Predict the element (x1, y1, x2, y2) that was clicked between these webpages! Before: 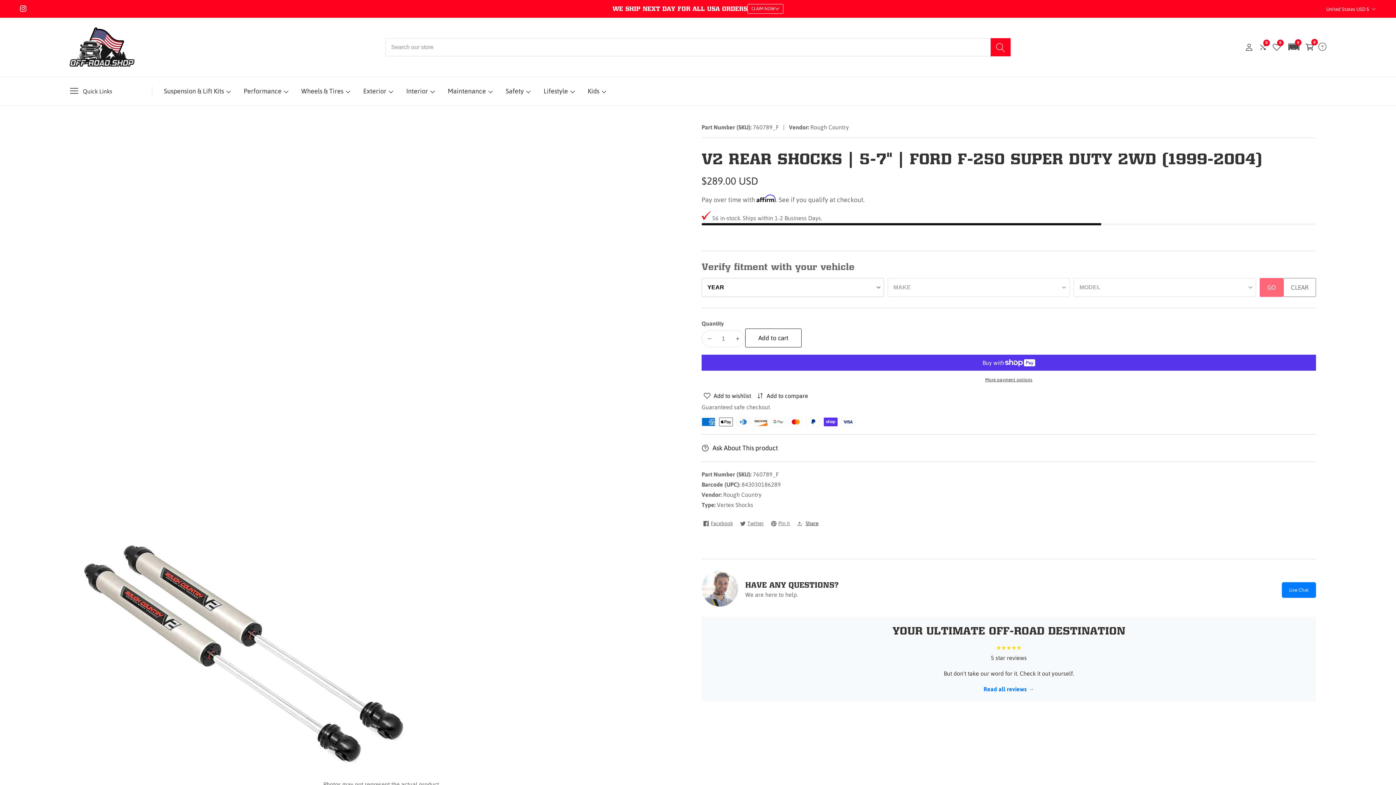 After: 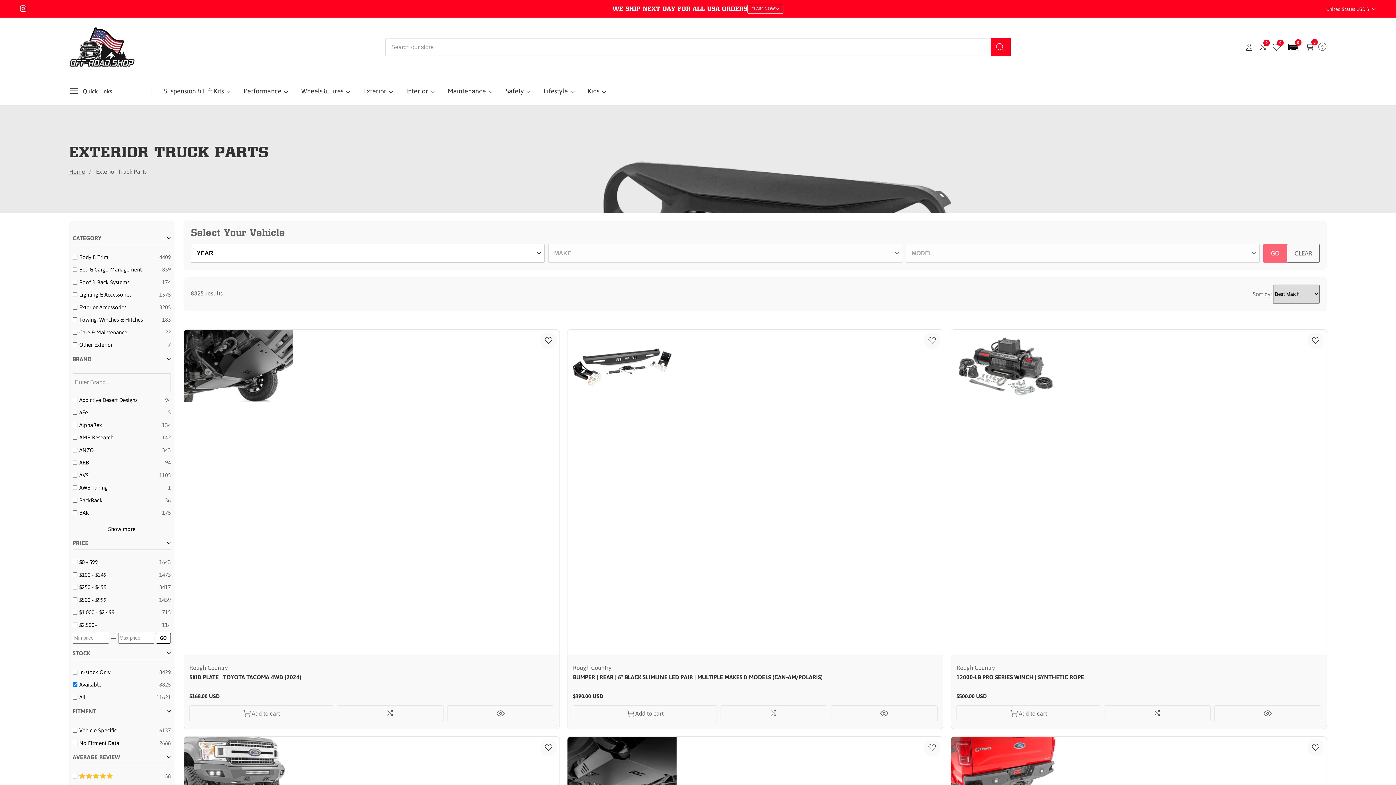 Action: bbox: (363, 76, 393, 105) label: Exterior 